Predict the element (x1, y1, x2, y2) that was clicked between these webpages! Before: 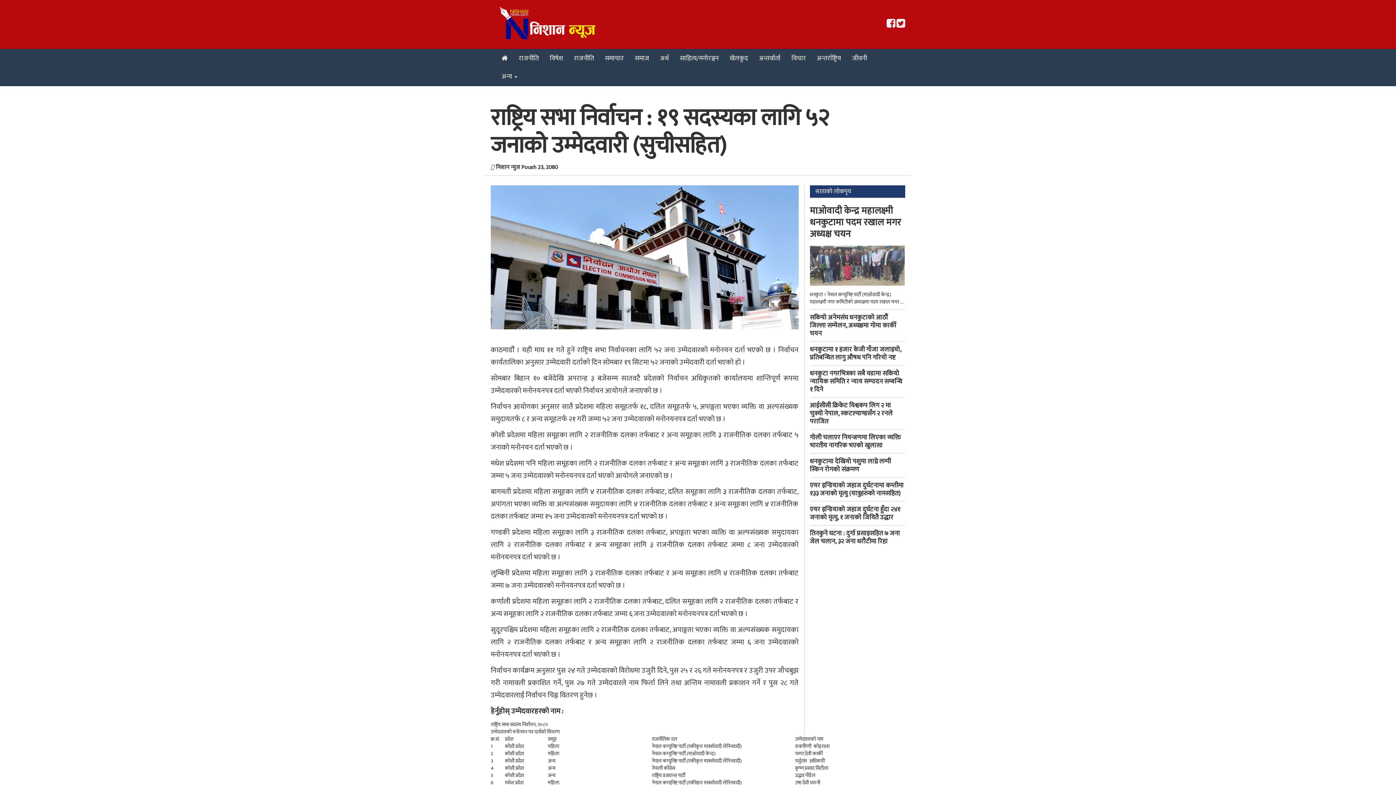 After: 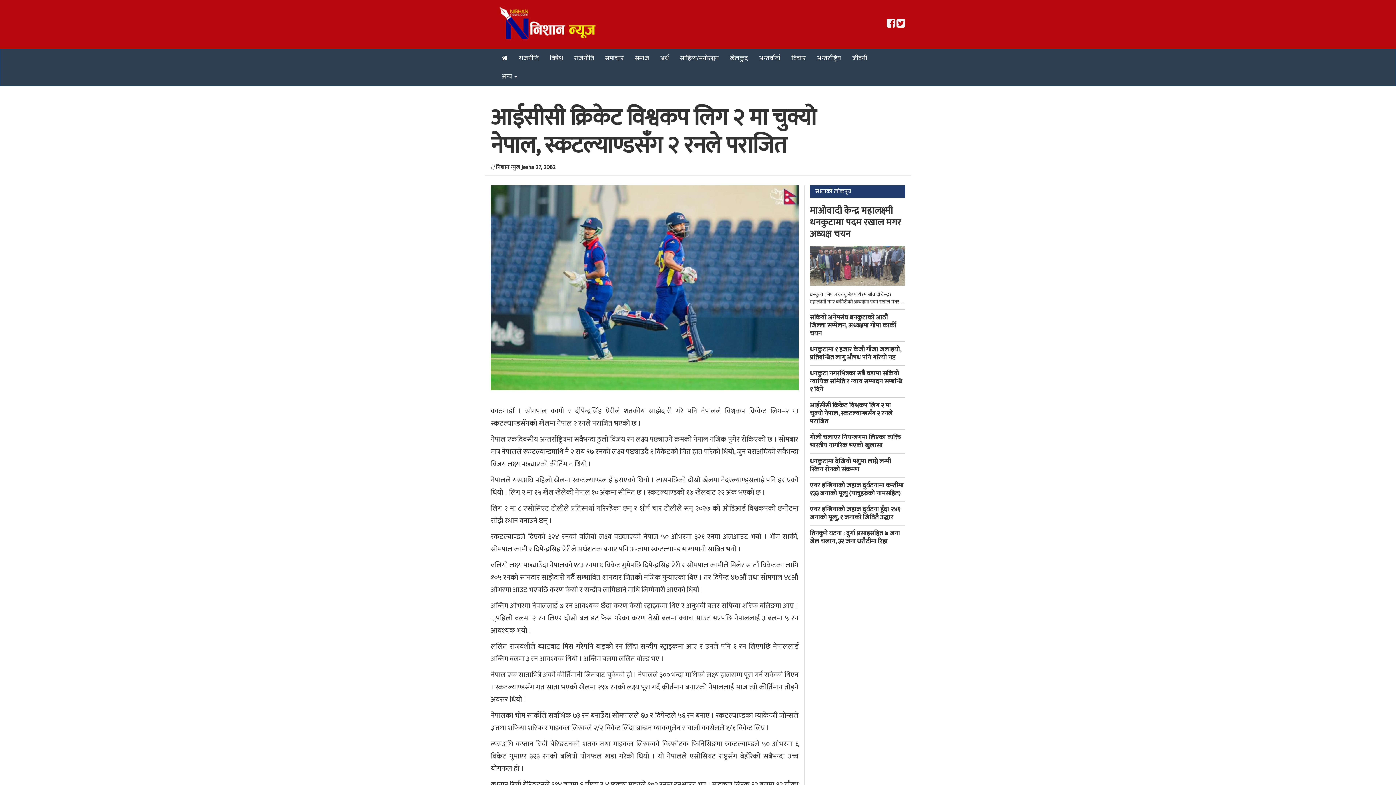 Action: label: आईसीसी क्रिकेट विश्वकप लिग २ मा चुक्यो नेपाल, स्कटल्याण्डसँग २ रनले पराजित bbox: (810, 400, 892, 427)